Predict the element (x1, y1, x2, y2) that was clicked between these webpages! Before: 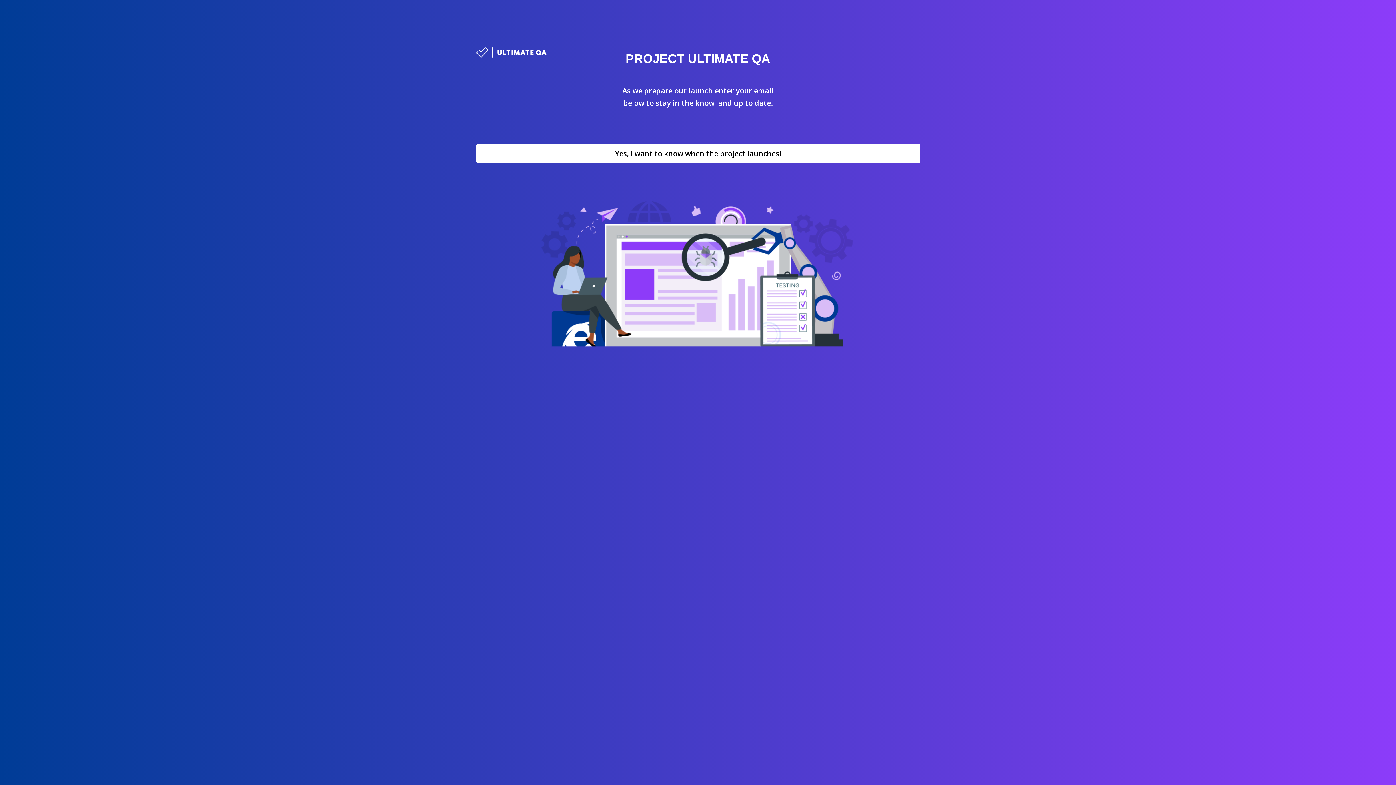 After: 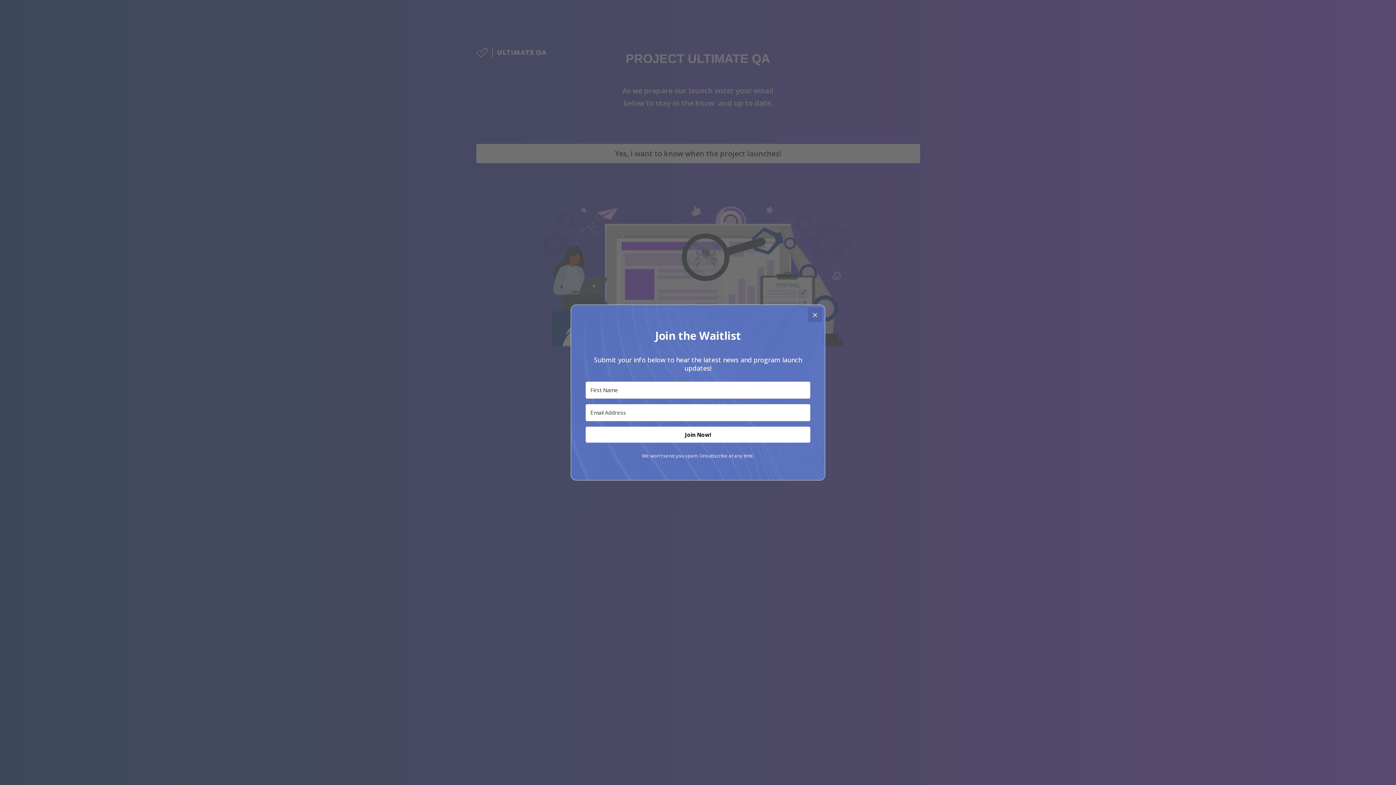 Action: label: Yes, I want to know when the project launches! bbox: (476, 143, 920, 163)